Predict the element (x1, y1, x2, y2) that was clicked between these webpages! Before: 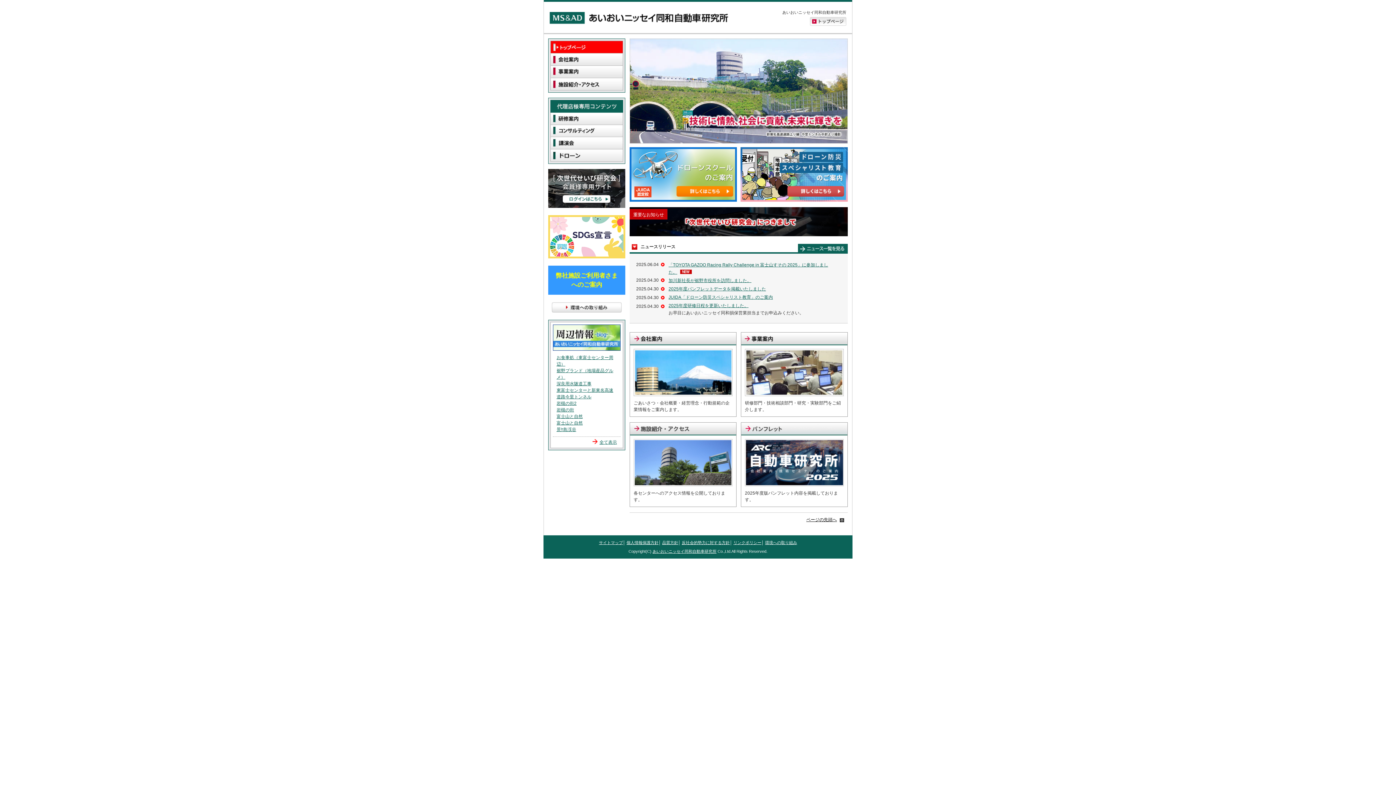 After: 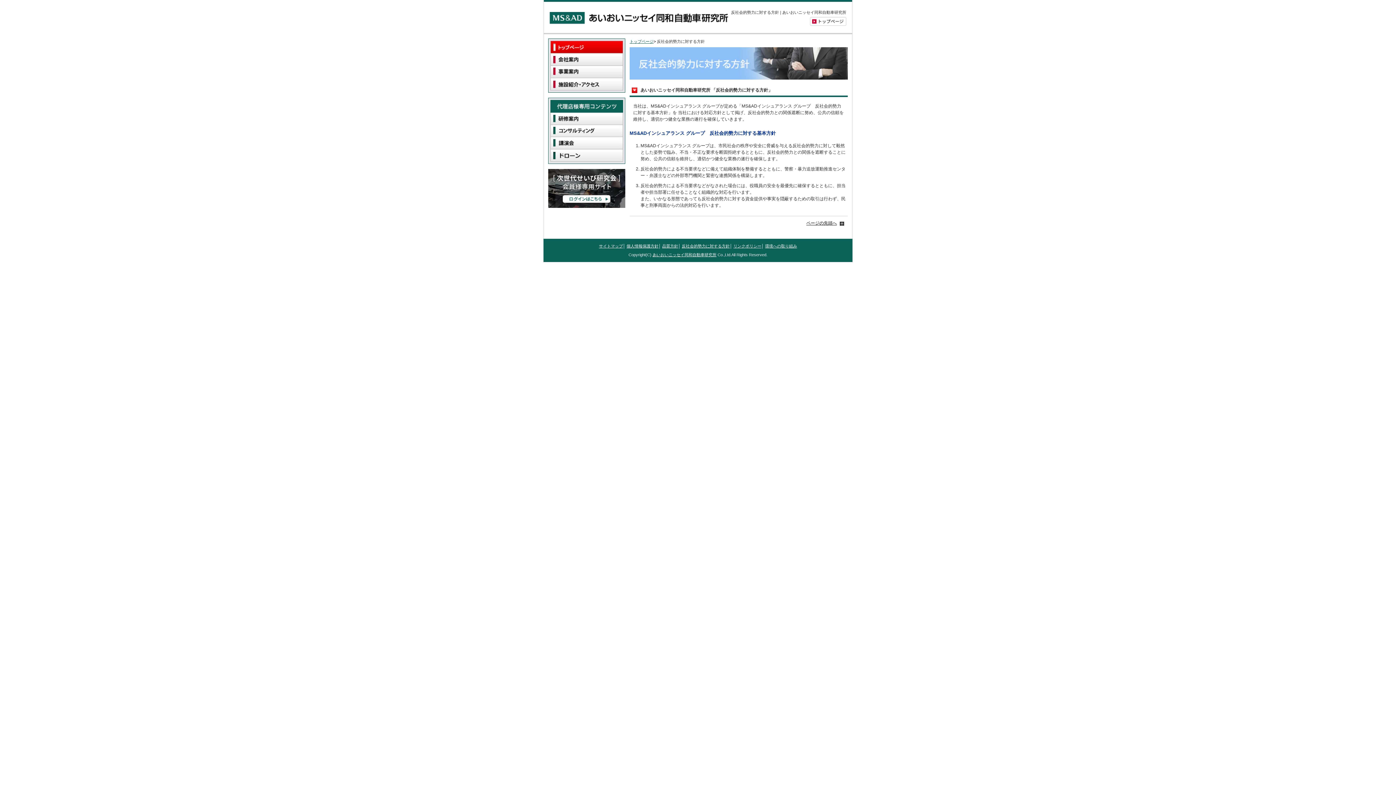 Action: label: 反社会的勢力に対する方針 bbox: (682, 540, 730, 545)